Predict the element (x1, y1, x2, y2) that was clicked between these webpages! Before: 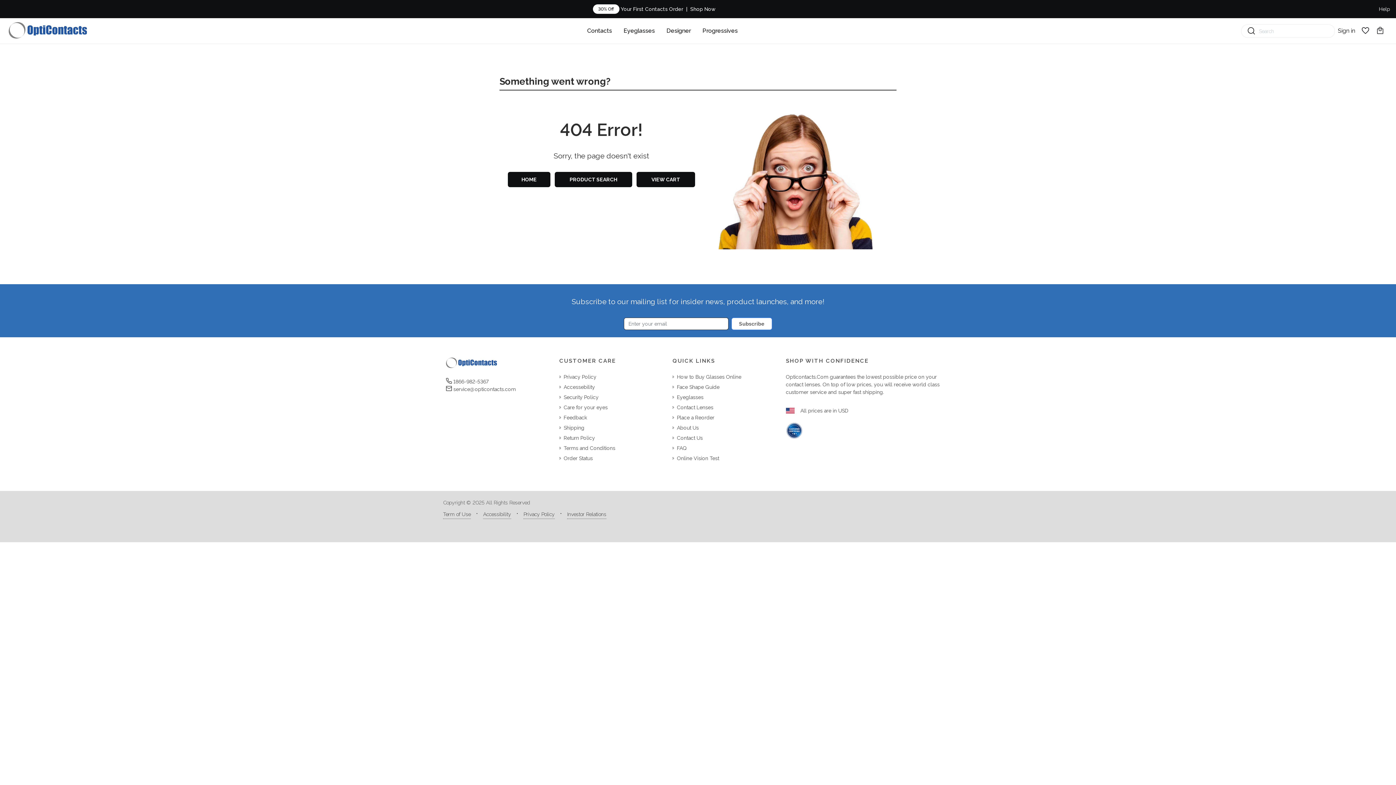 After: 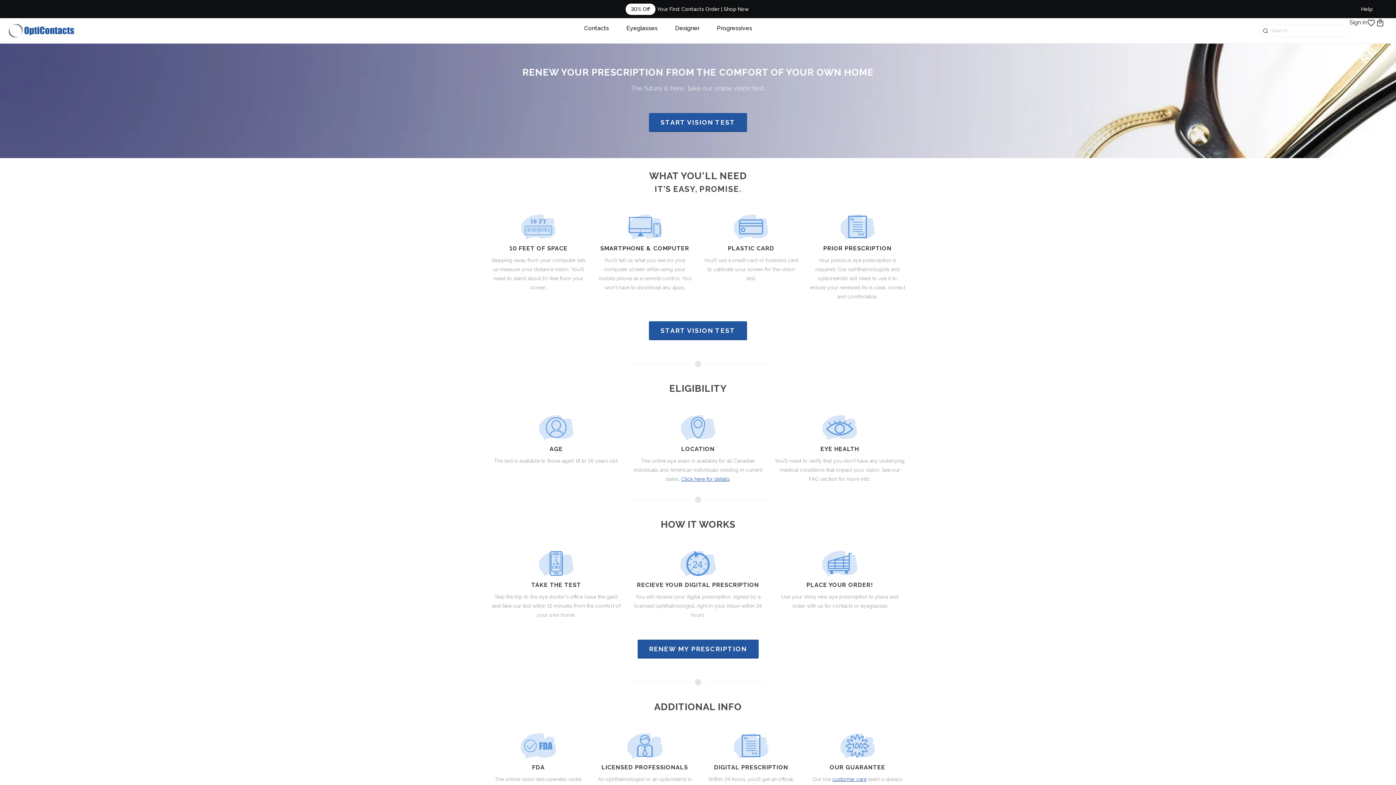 Action: bbox: (672, 454, 780, 462) label: Online Vision Test